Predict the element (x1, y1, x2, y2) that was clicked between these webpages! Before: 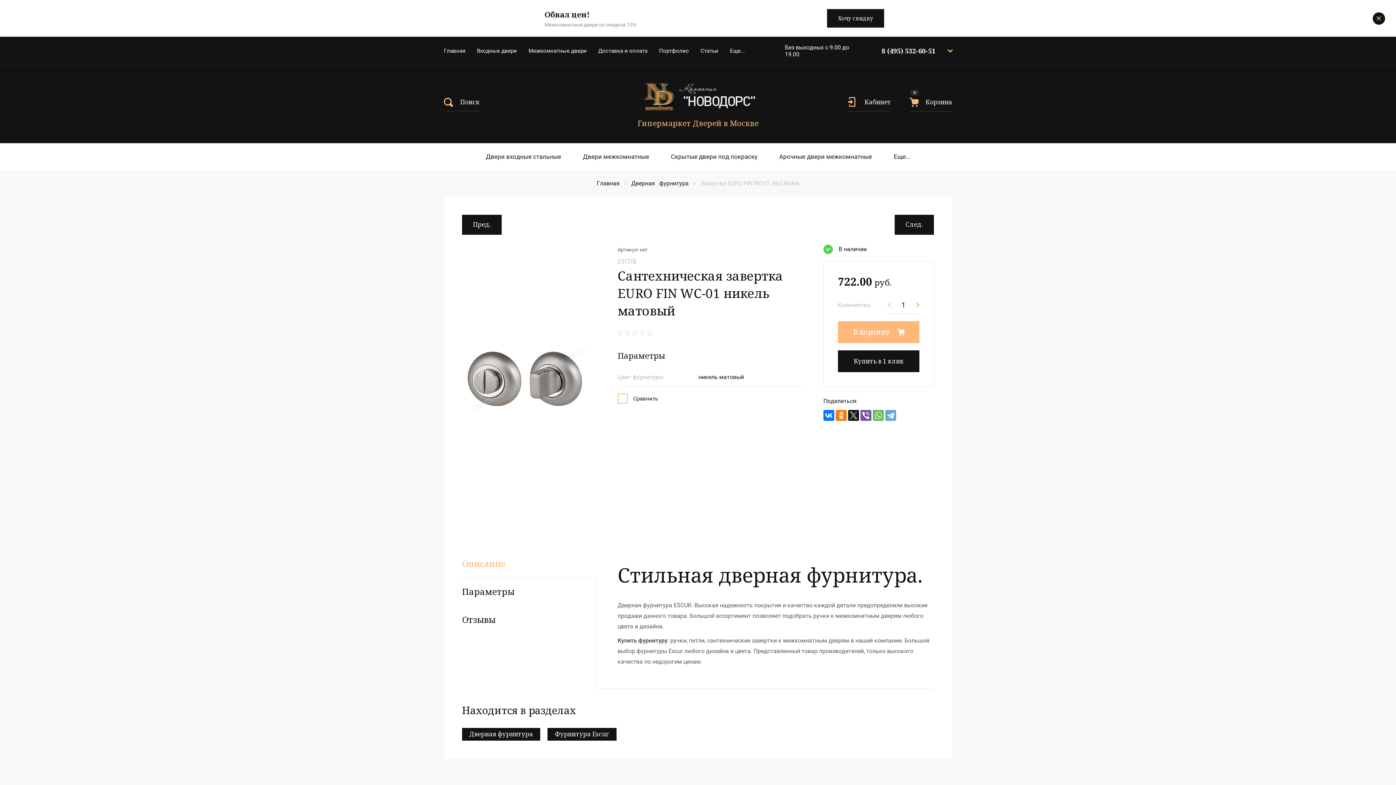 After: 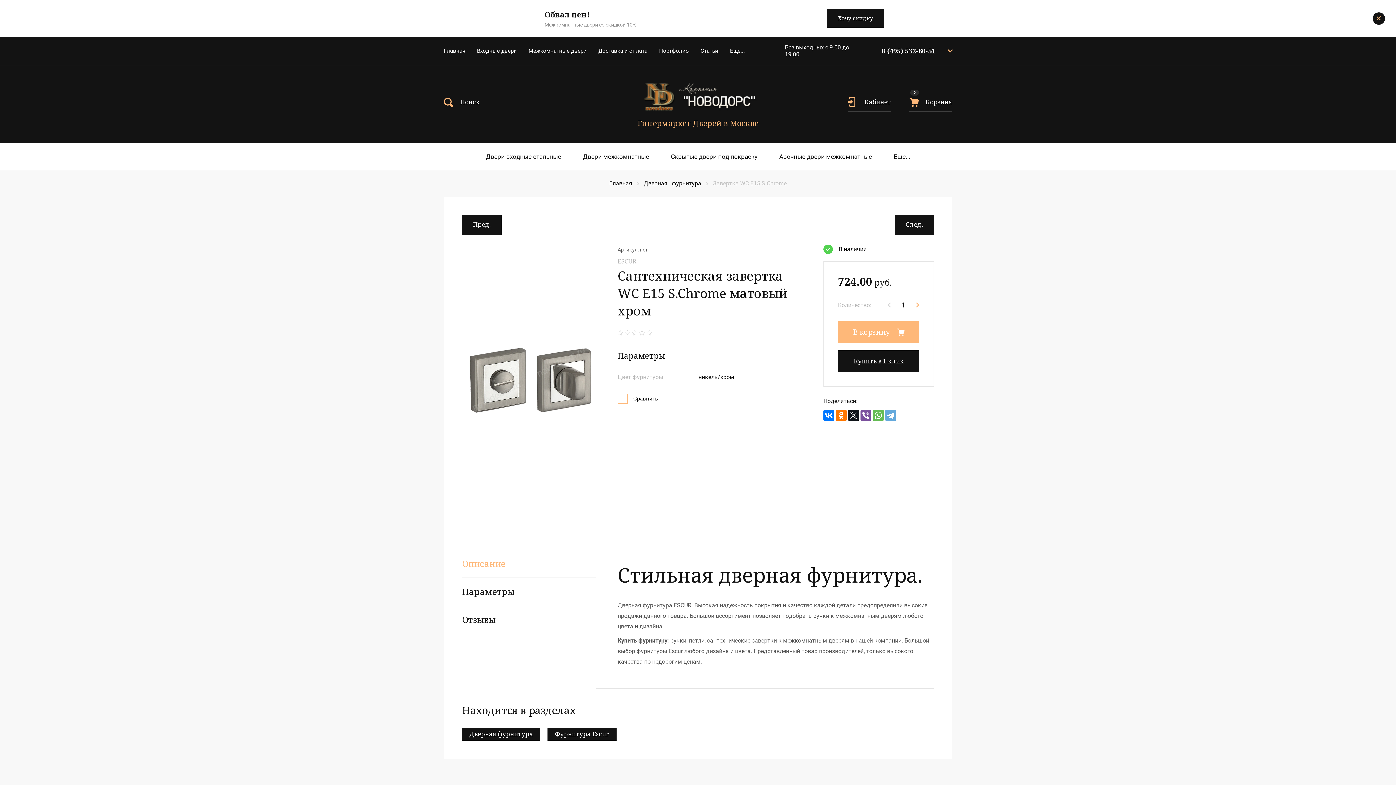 Action: label: След. bbox: (894, 214, 934, 234)